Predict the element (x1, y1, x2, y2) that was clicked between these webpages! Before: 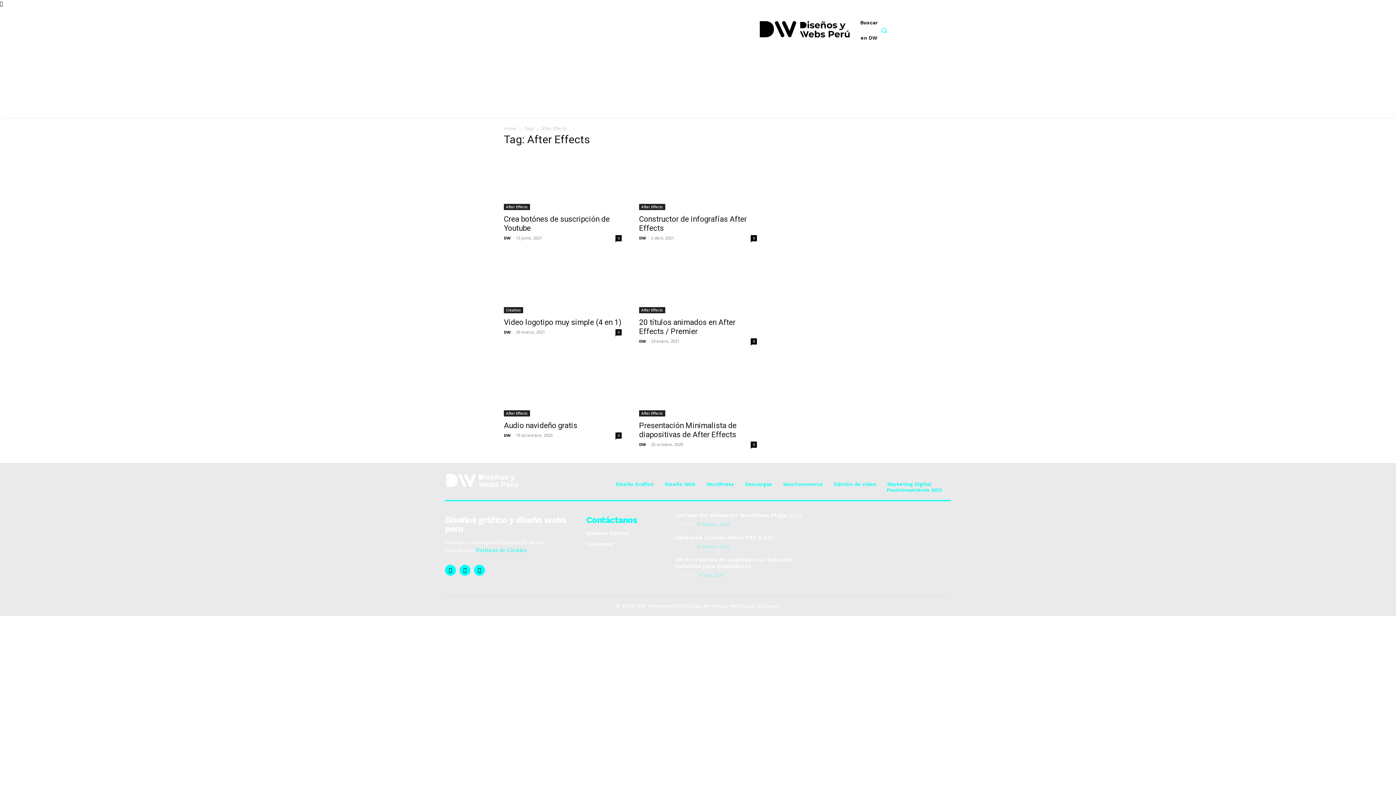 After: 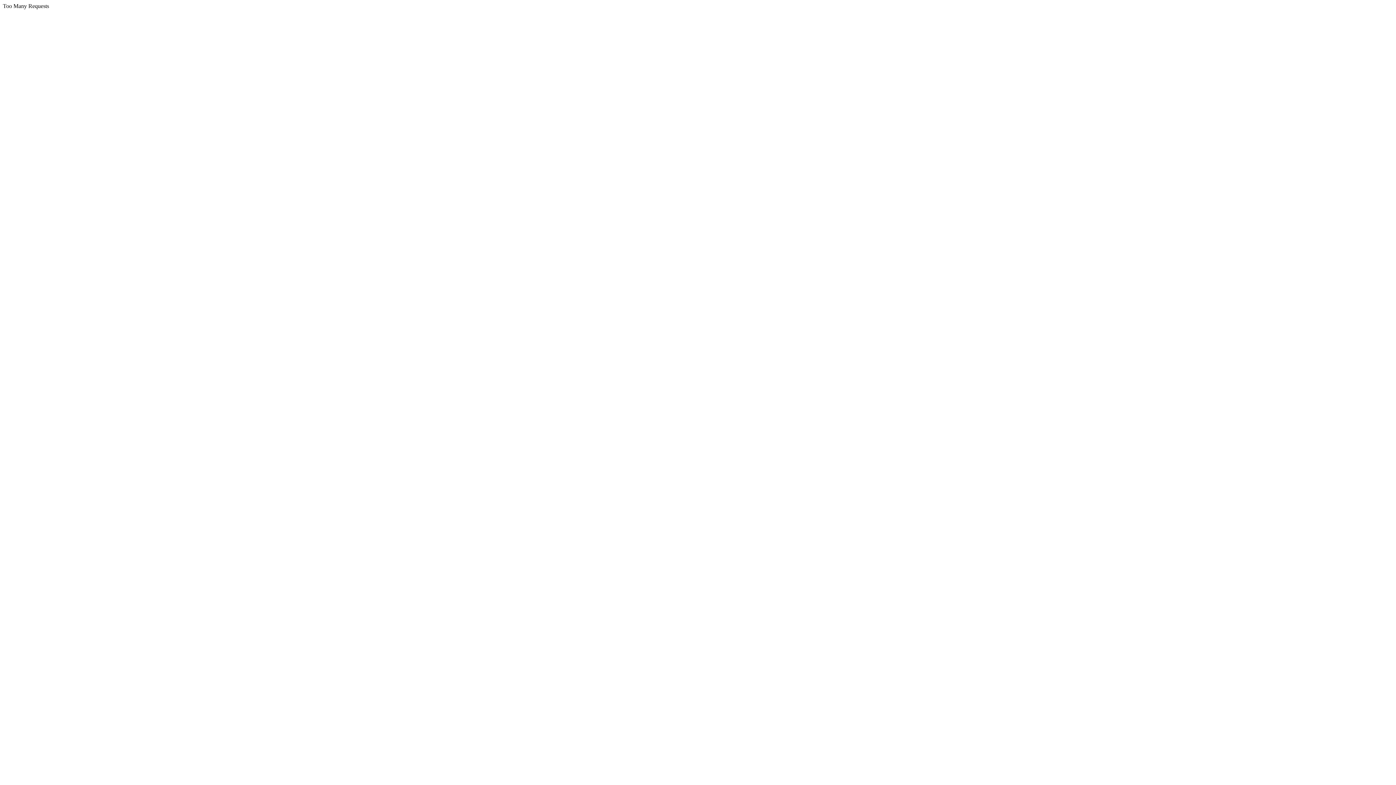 Action: label: Diseño Web bbox: (665, 481, 695, 487)